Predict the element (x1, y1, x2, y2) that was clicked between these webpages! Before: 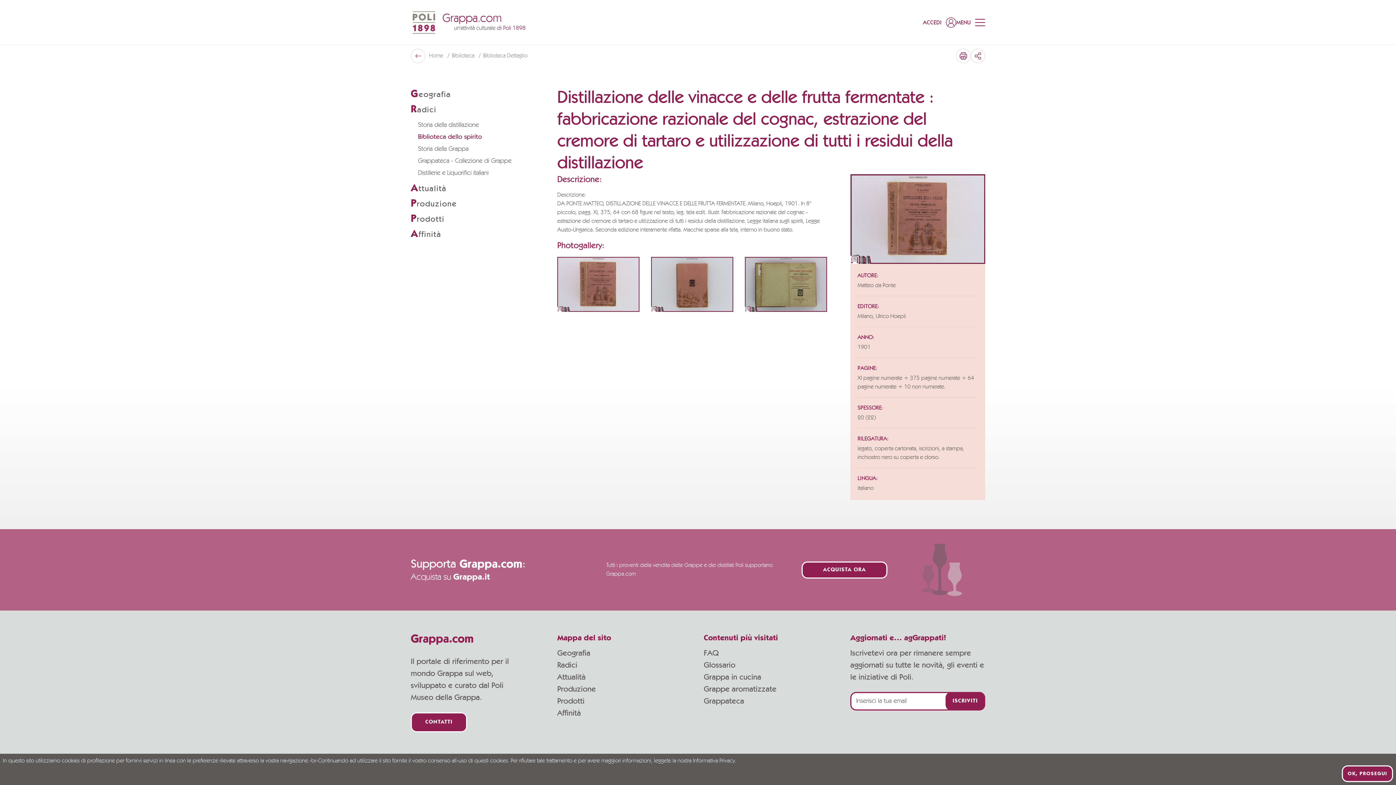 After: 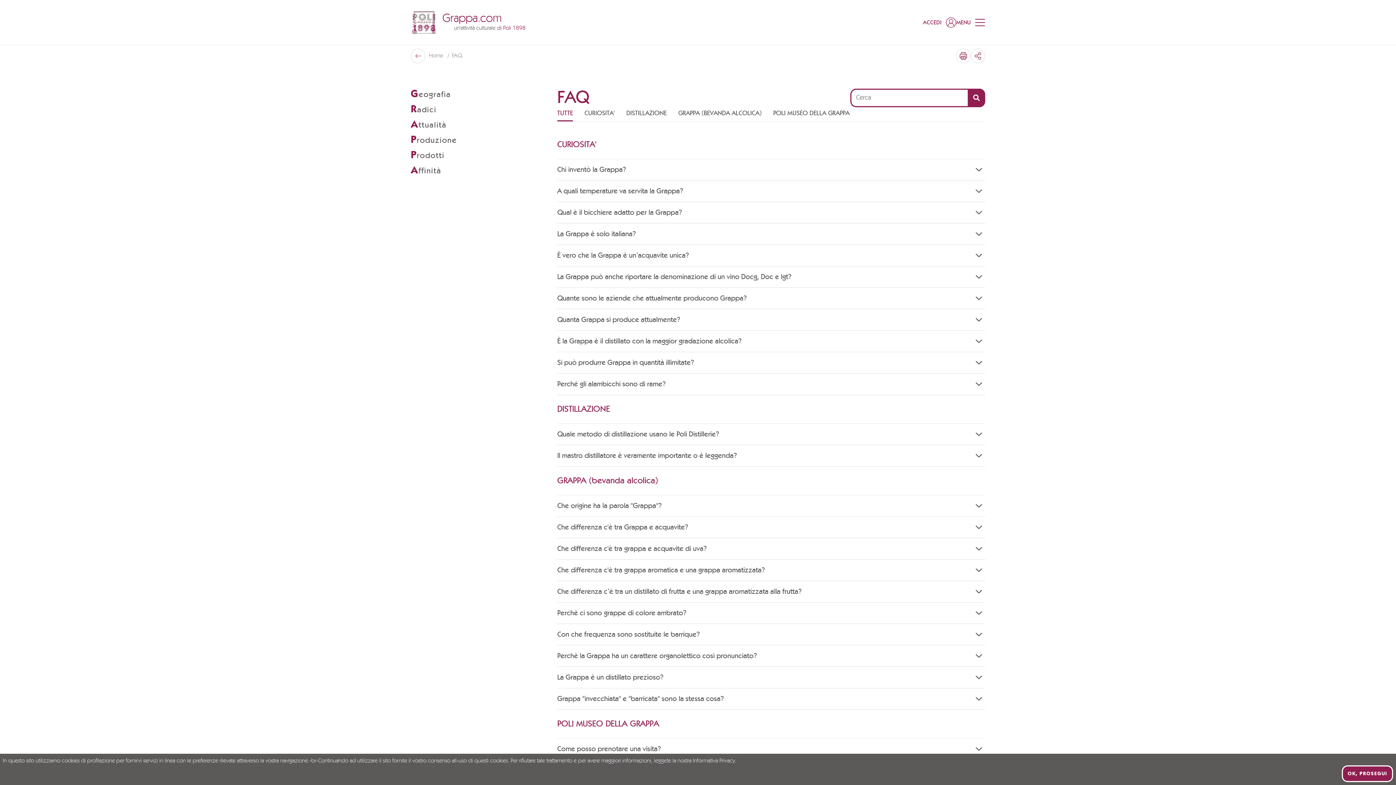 Action: bbox: (704, 649, 718, 657) label: FAQ